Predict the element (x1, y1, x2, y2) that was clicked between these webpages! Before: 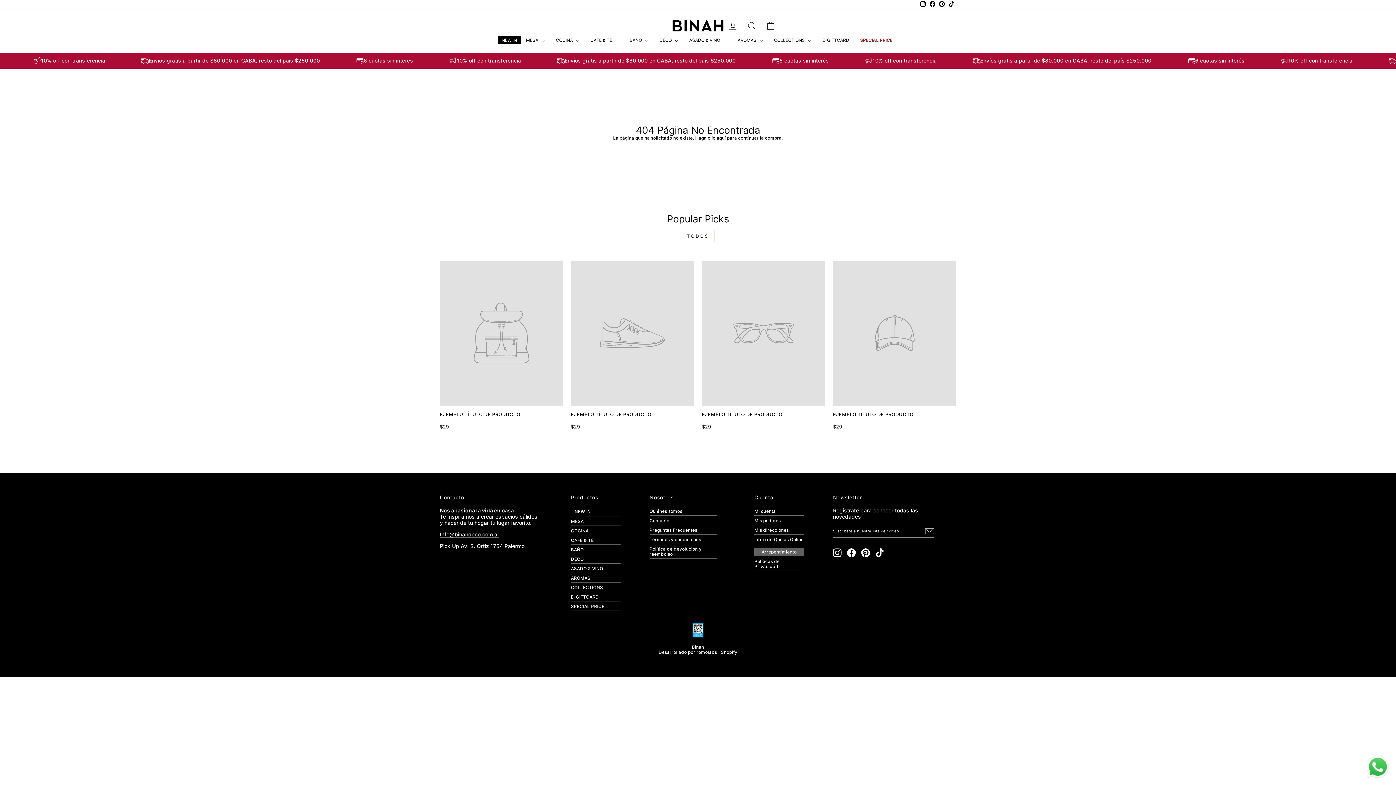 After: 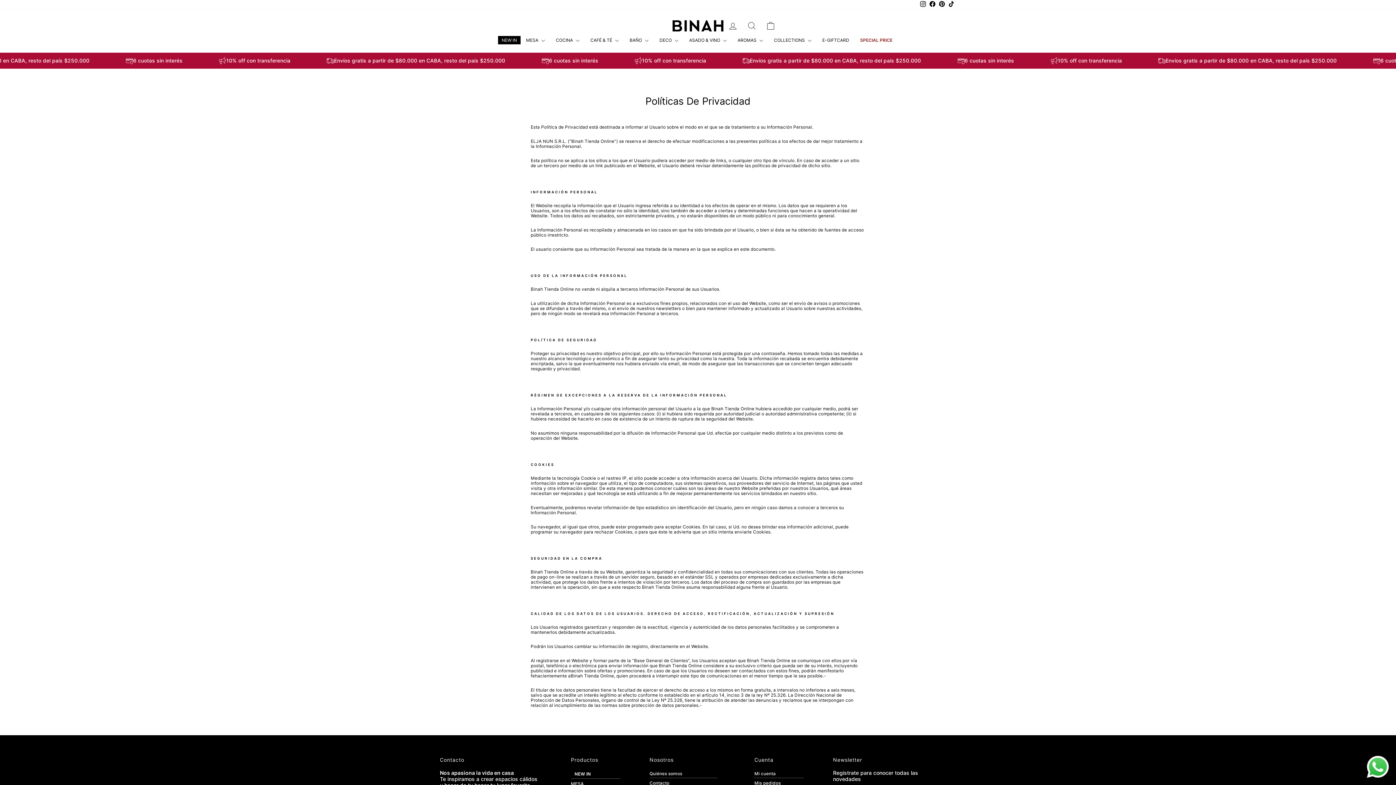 Action: label: Políticas de Privacidad bbox: (754, 557, 804, 571)